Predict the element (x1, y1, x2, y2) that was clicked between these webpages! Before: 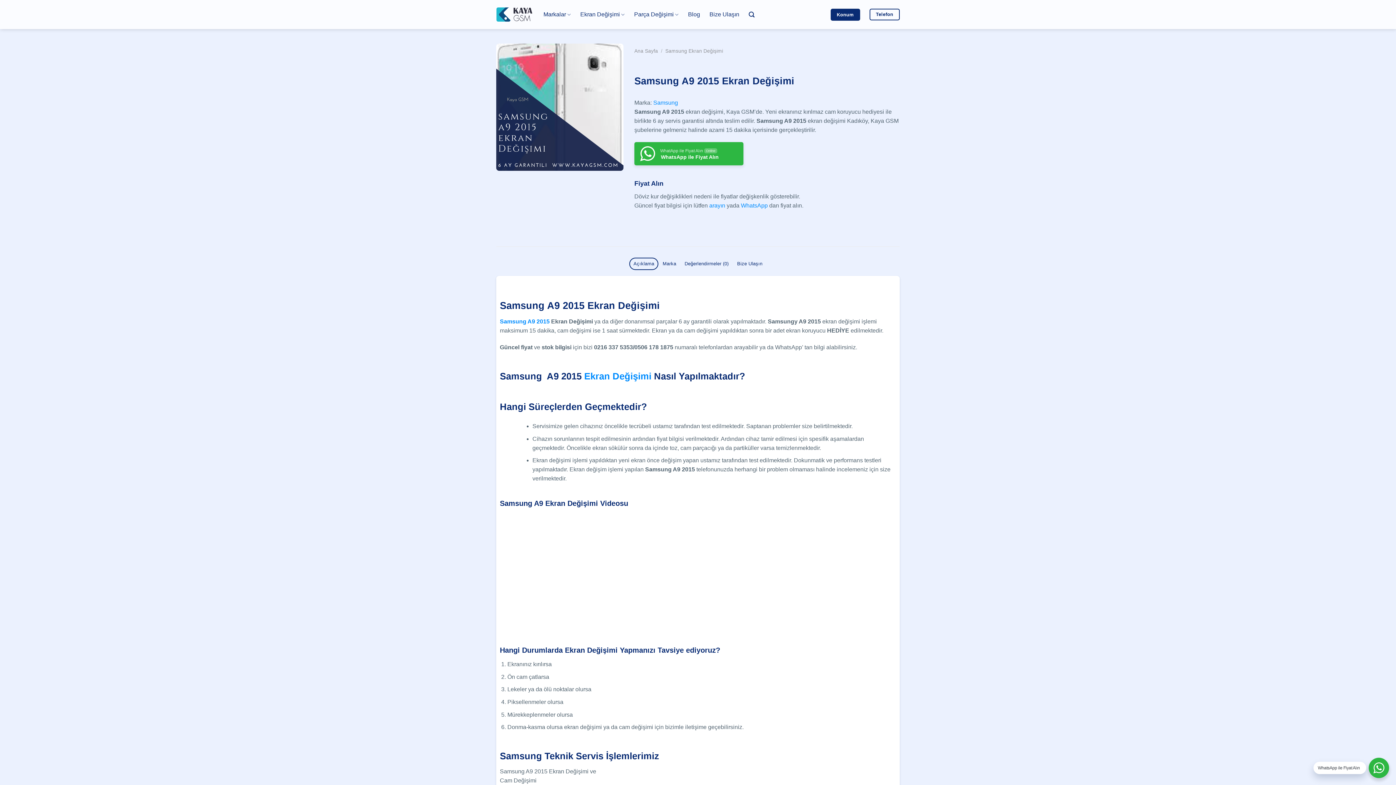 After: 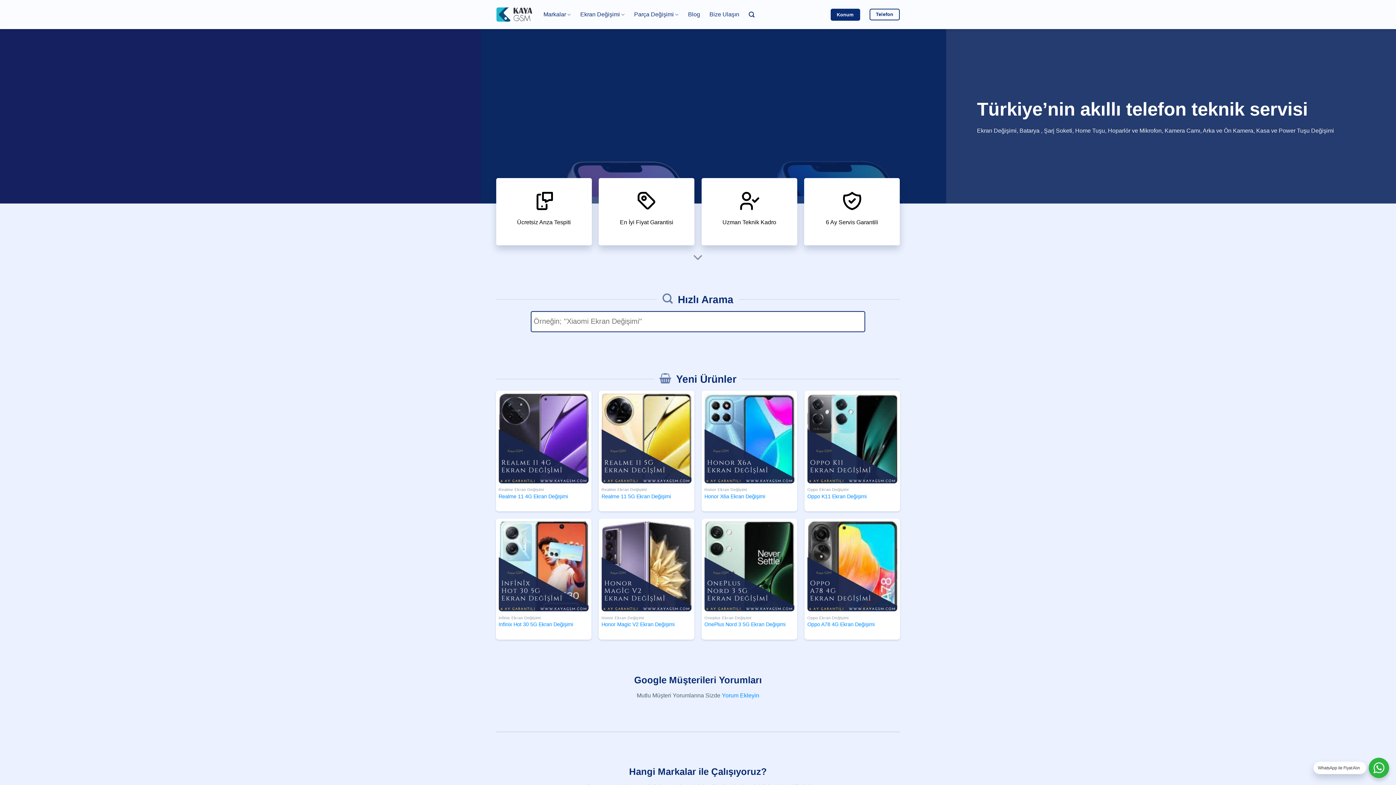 Action: bbox: (500, 318, 549, 324) label: Samsung A9 2015